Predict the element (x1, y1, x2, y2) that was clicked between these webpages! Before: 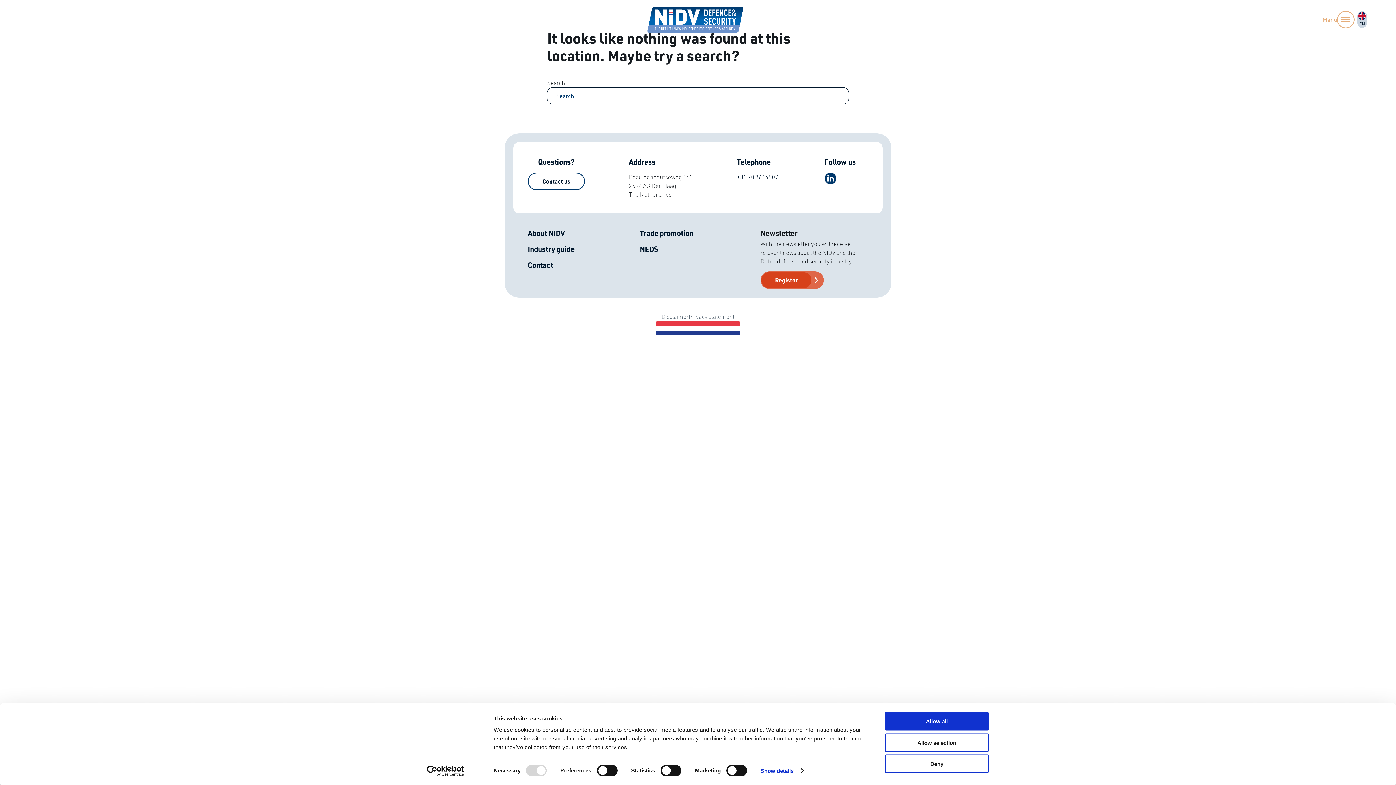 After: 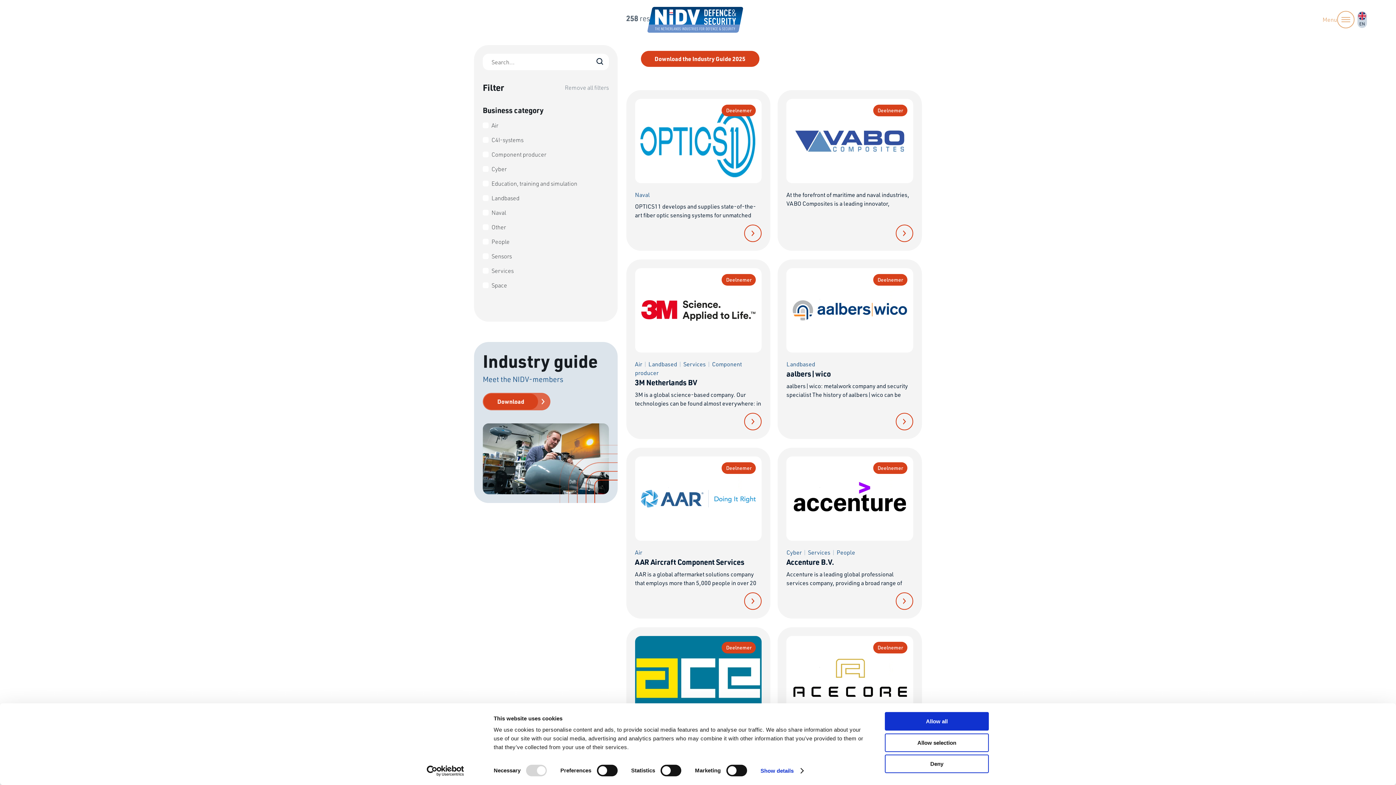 Action: bbox: (528, 244, 574, 253) label: Industry guide